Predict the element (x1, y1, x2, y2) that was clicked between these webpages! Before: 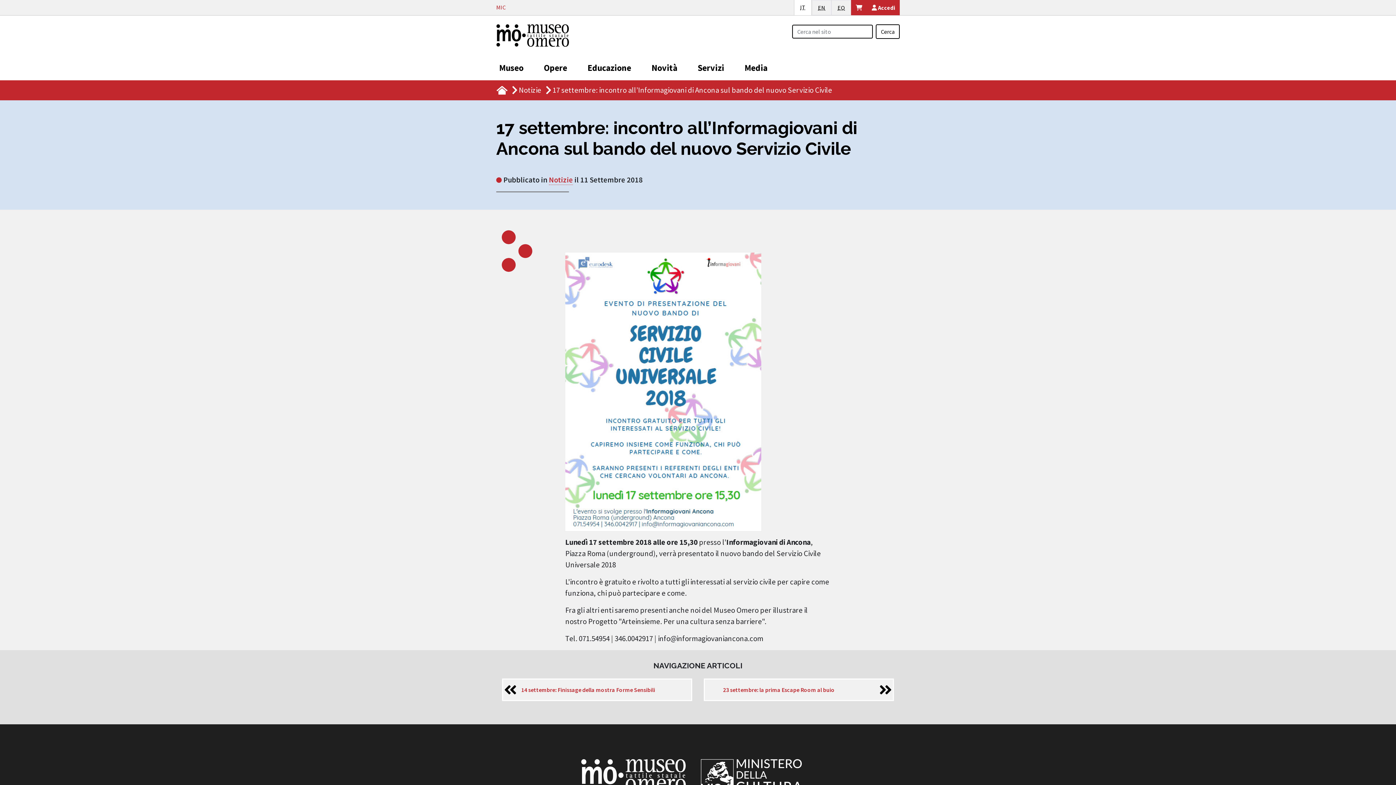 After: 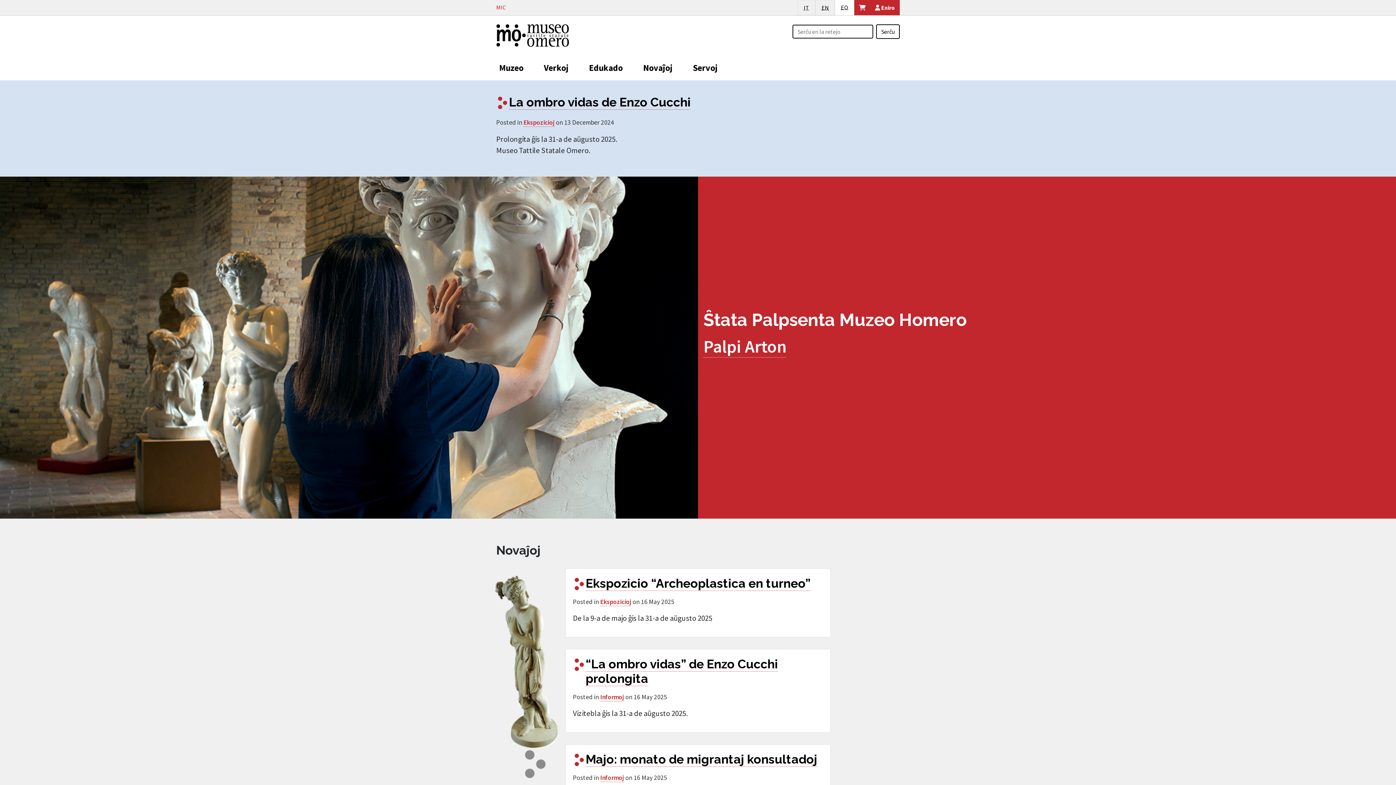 Action: label: EO
Esperanto bbox: (832, 4, 850, 11)